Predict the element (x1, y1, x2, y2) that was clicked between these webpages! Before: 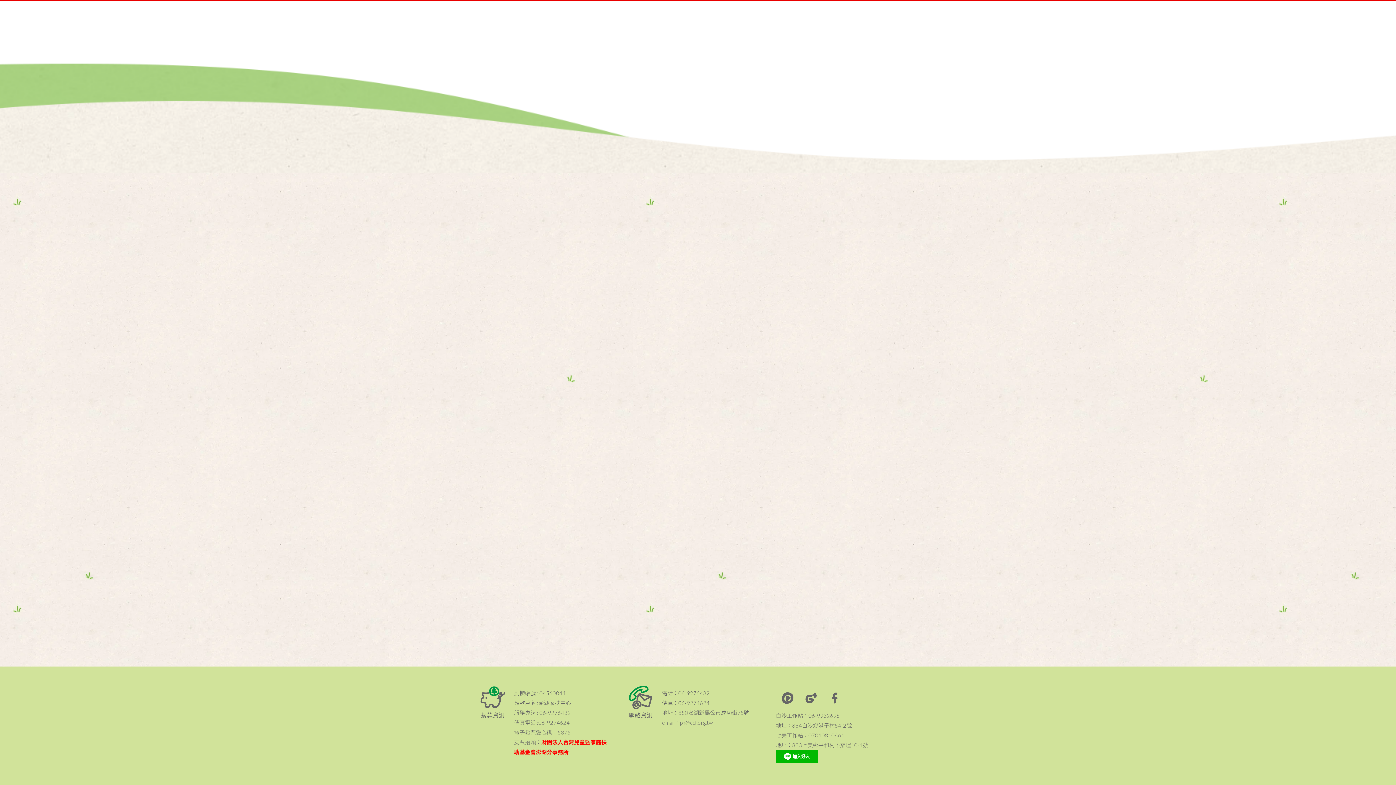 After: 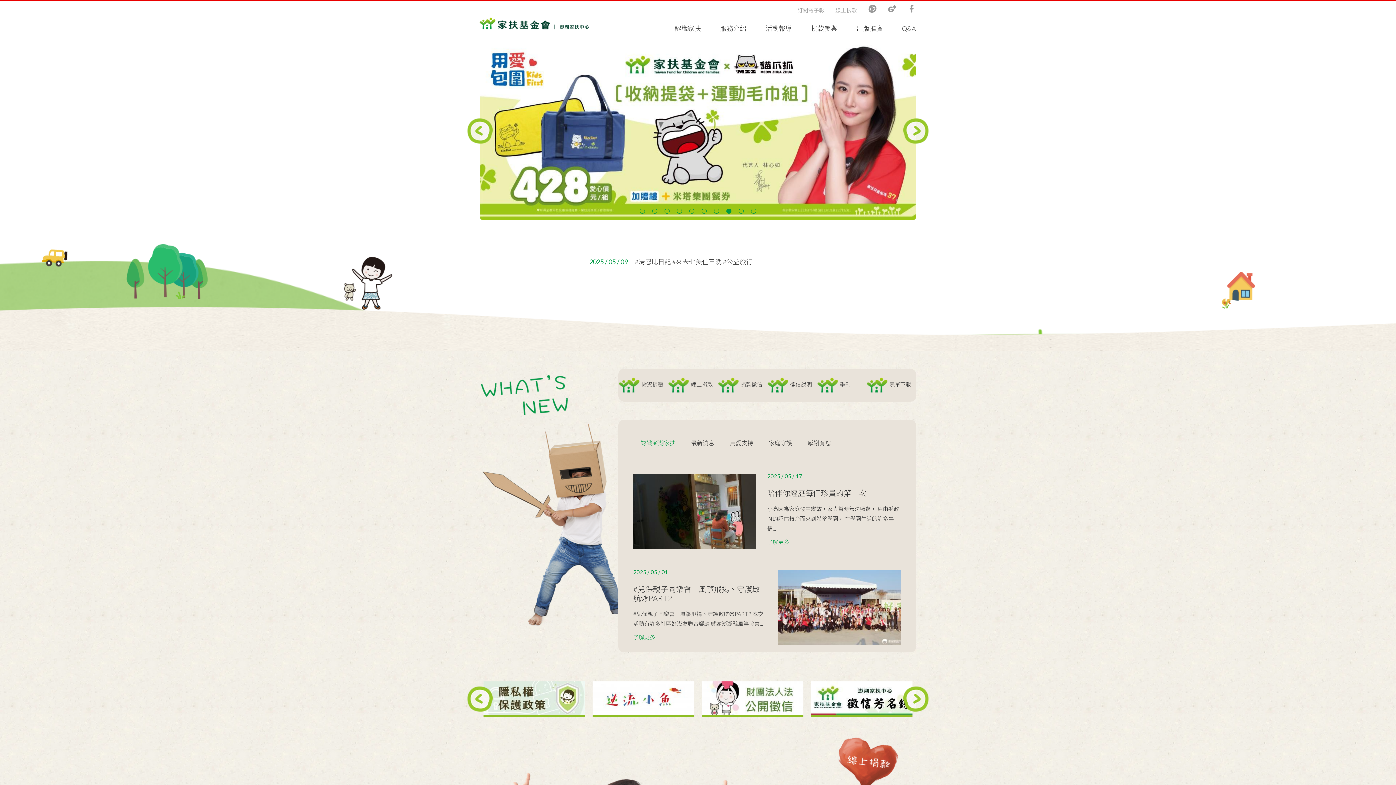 Action: bbox: (820, 205, 830, 212) label: 首頁